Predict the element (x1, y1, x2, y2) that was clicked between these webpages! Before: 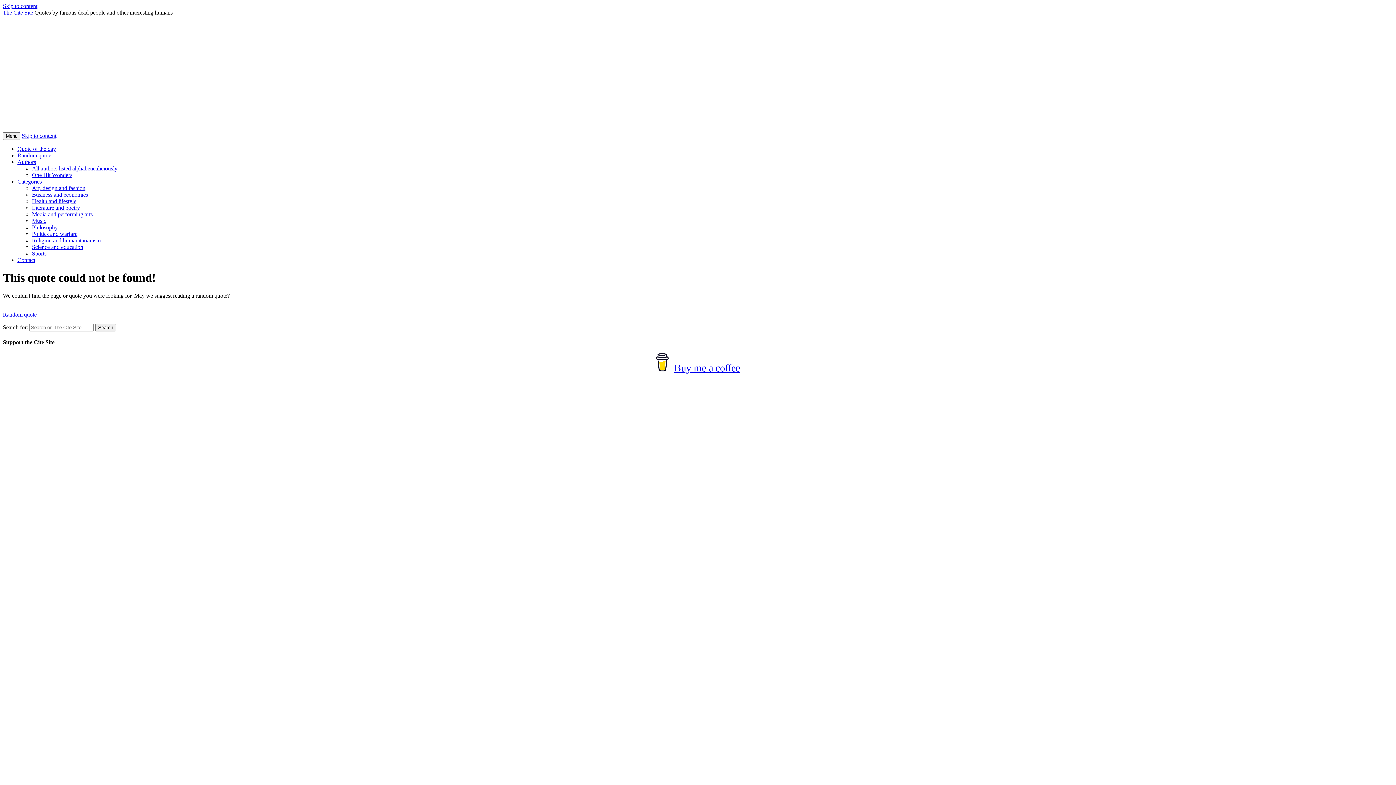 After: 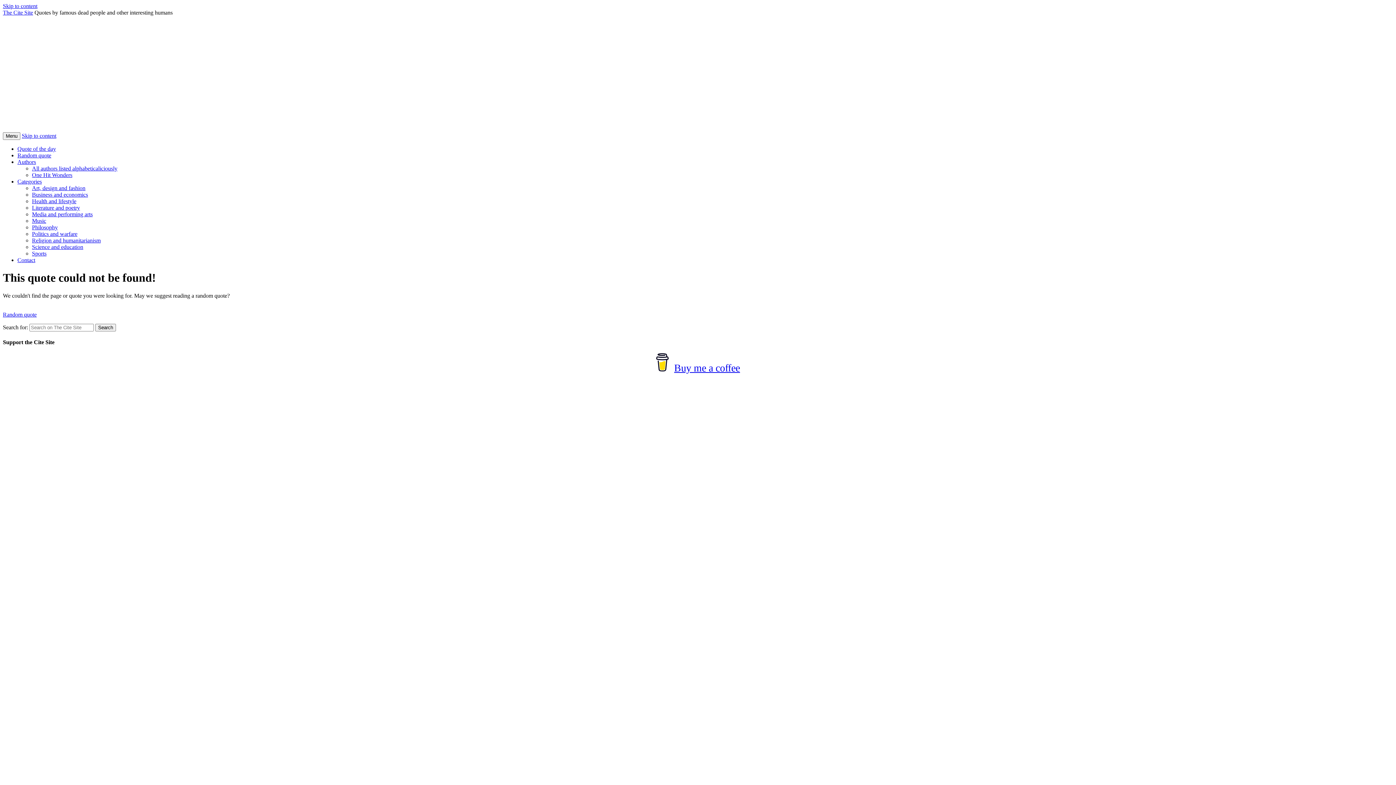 Action: bbox: (32, 217, 46, 224) label: Music